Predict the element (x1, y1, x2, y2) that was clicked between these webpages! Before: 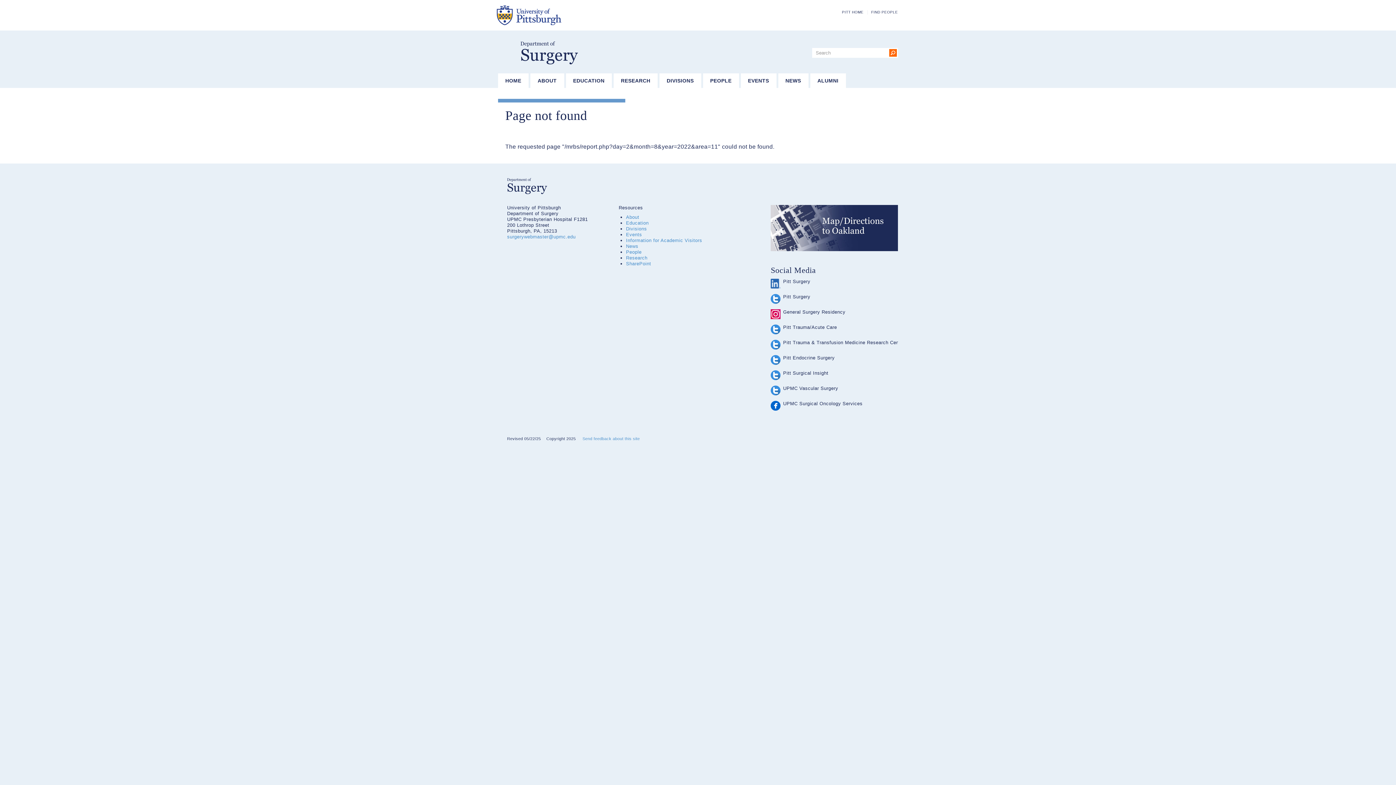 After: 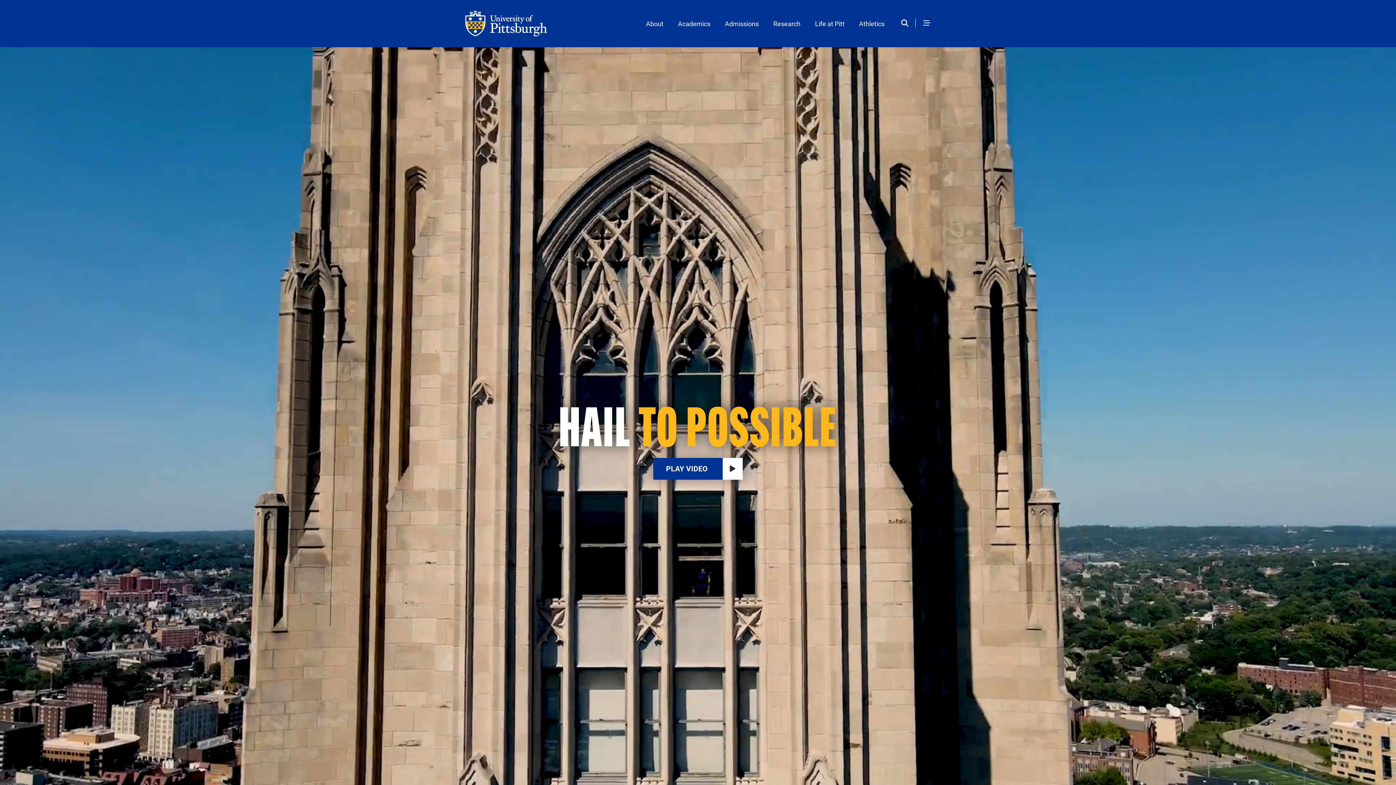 Action: bbox: (496, 5, 634, 25) label: The University of Pittsburgh